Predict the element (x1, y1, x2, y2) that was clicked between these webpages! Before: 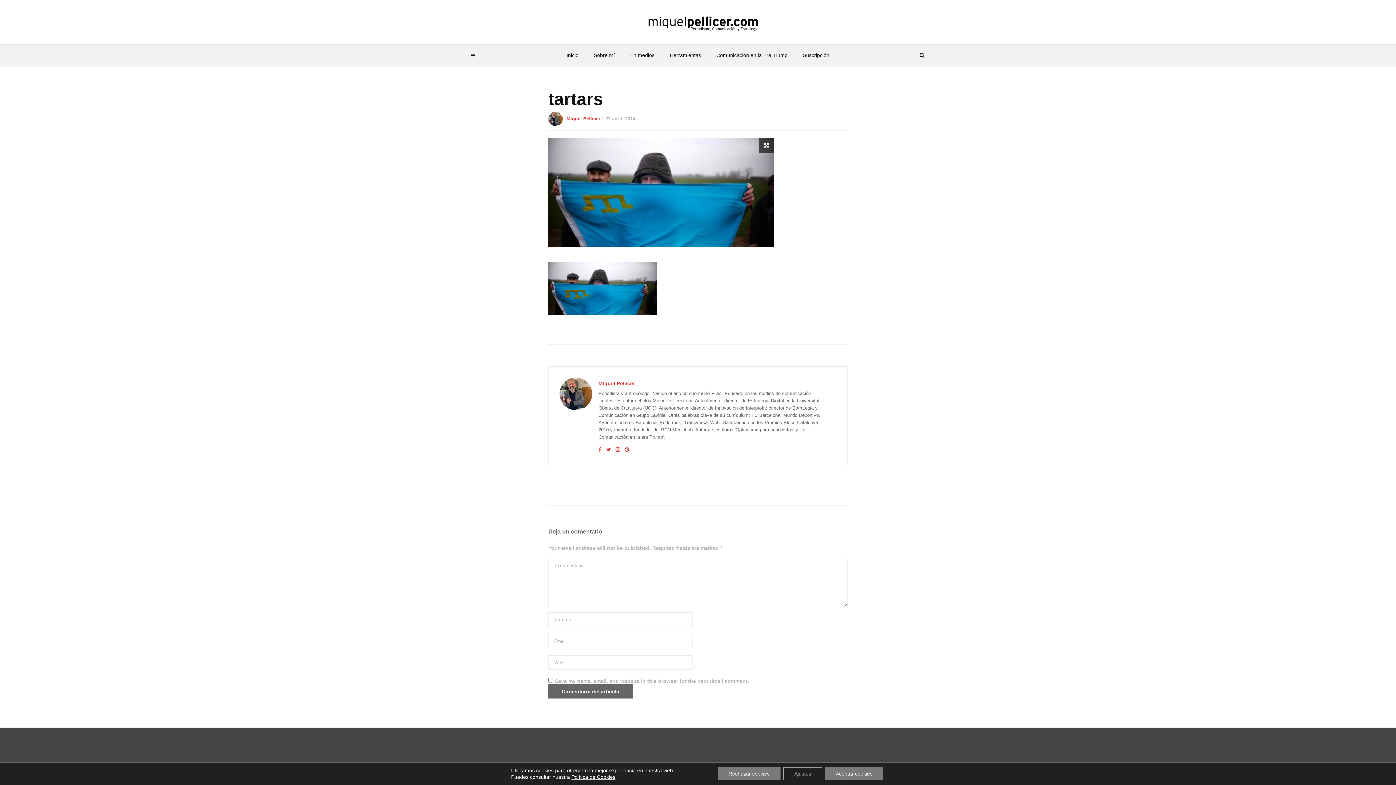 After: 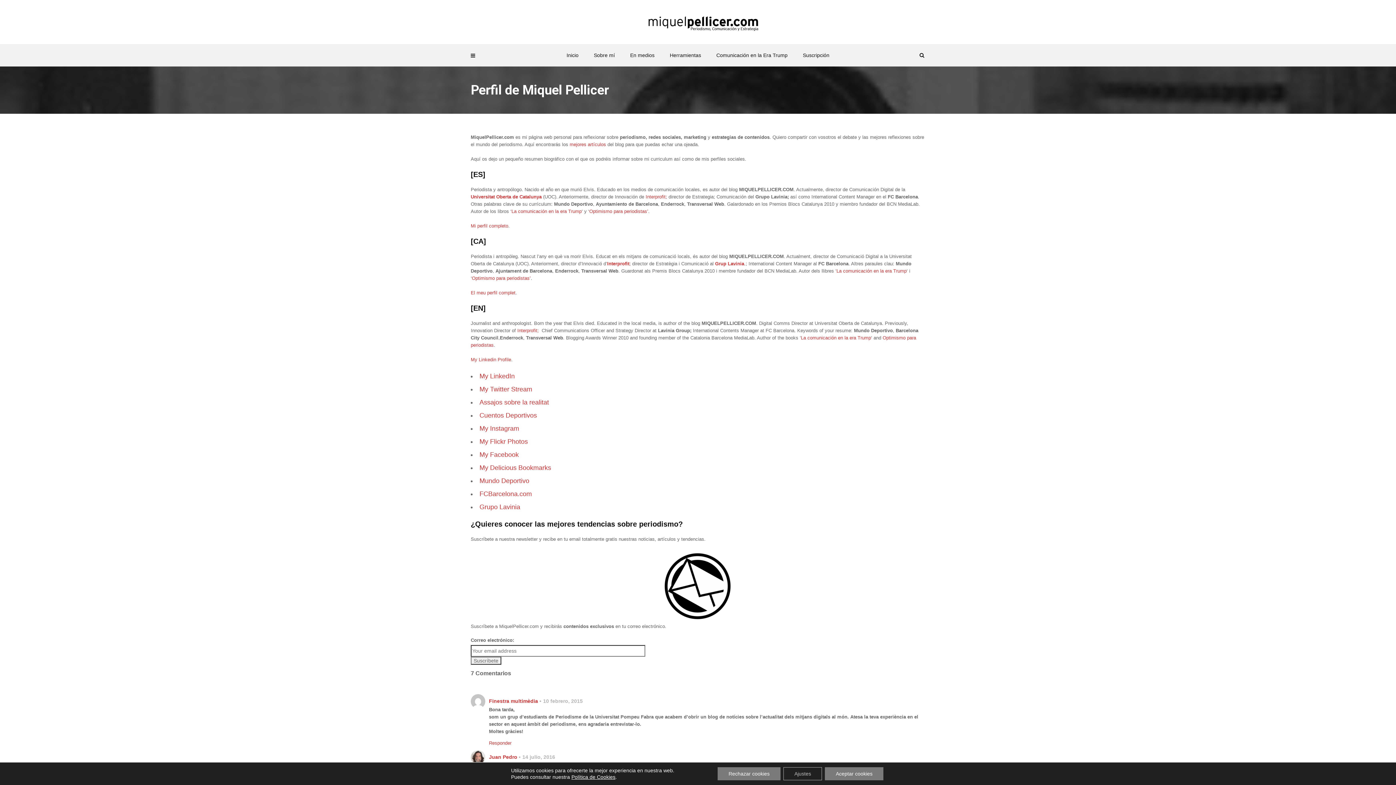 Action: bbox: (586, 44, 622, 66) label: Sobre mí